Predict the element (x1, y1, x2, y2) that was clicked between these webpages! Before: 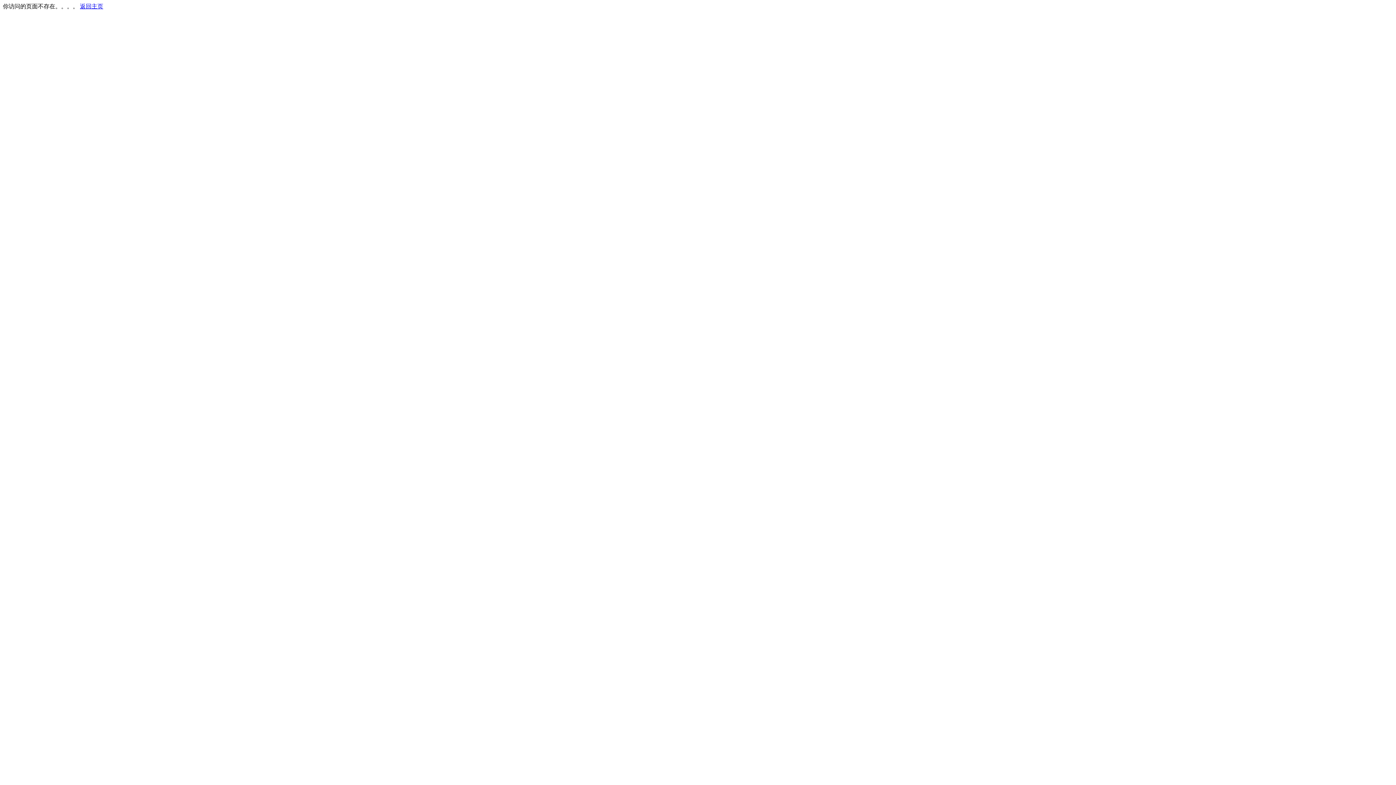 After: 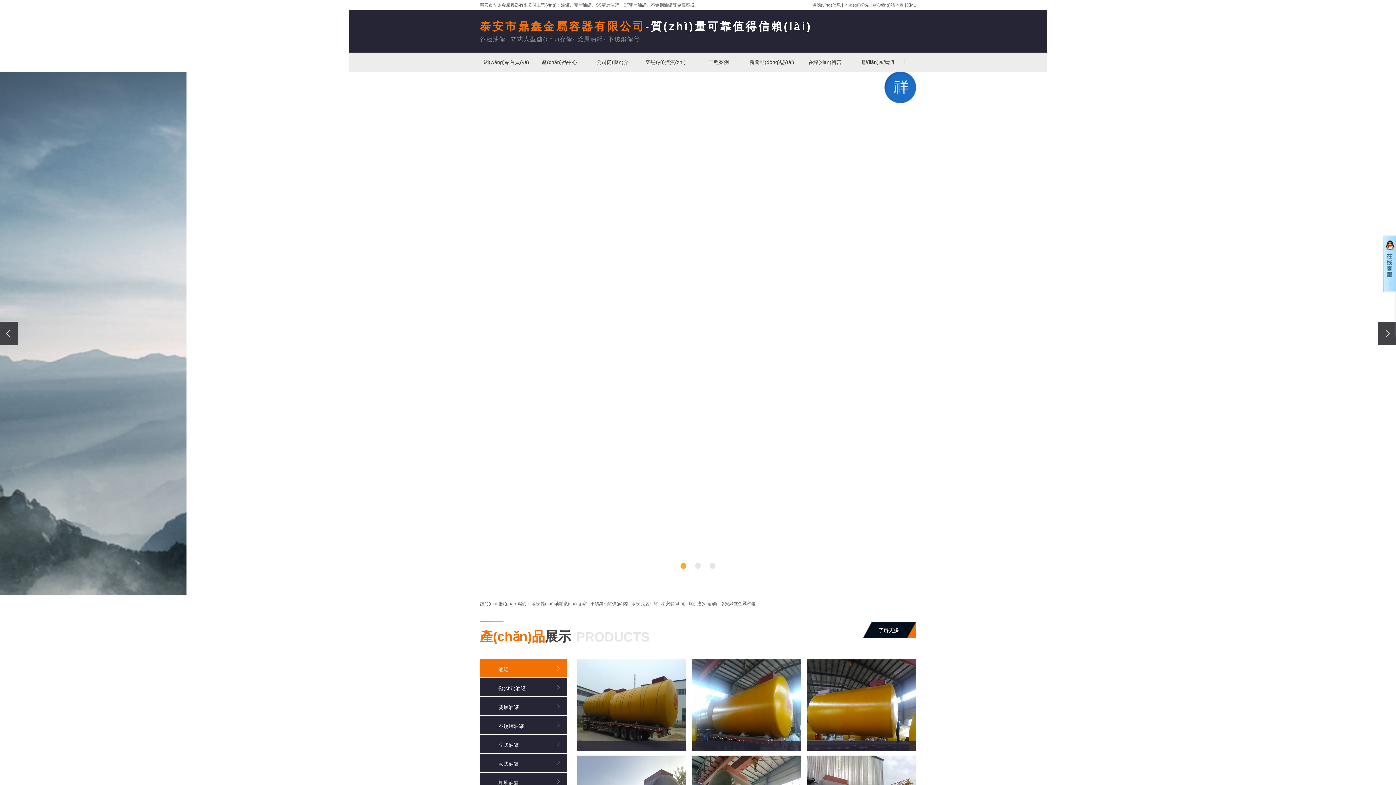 Action: label: 返回主页 bbox: (80, 3, 103, 9)